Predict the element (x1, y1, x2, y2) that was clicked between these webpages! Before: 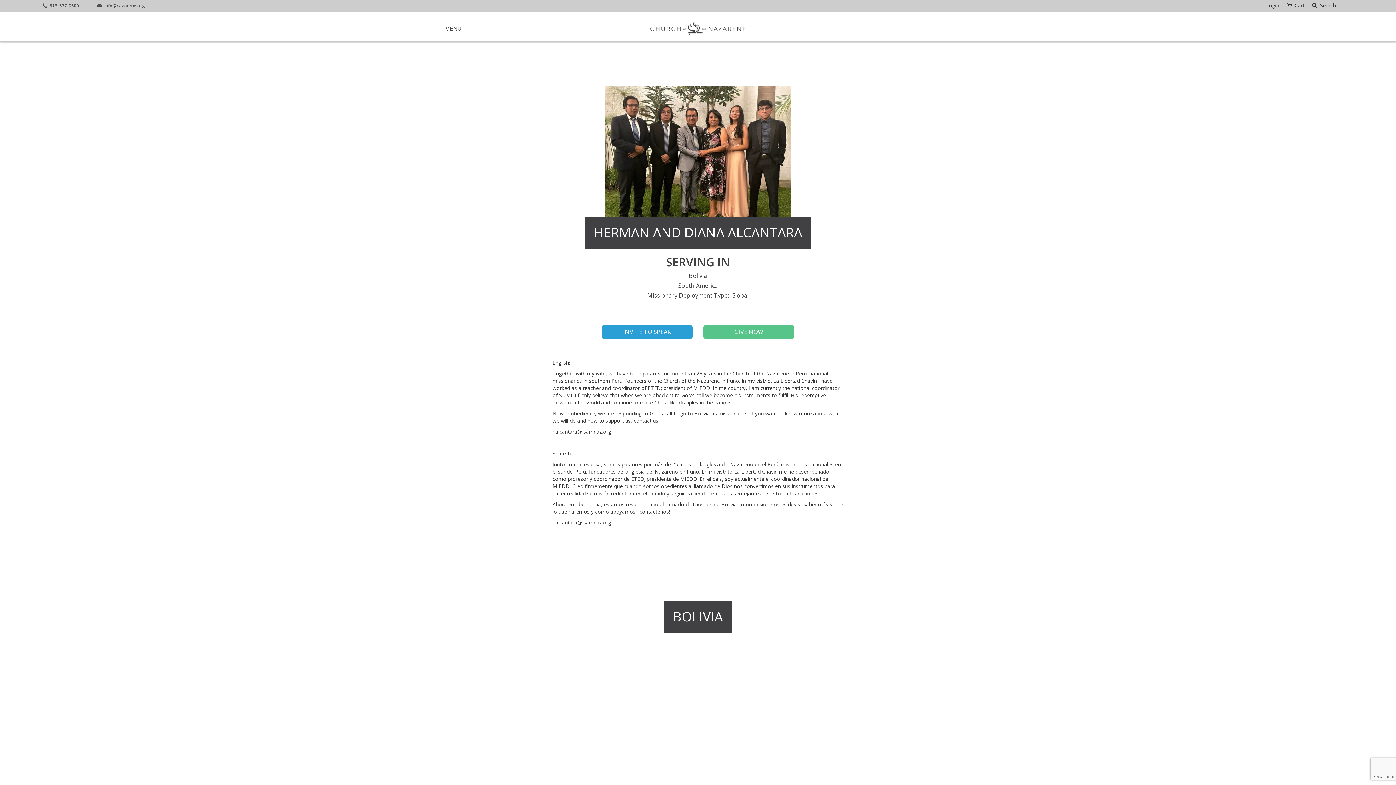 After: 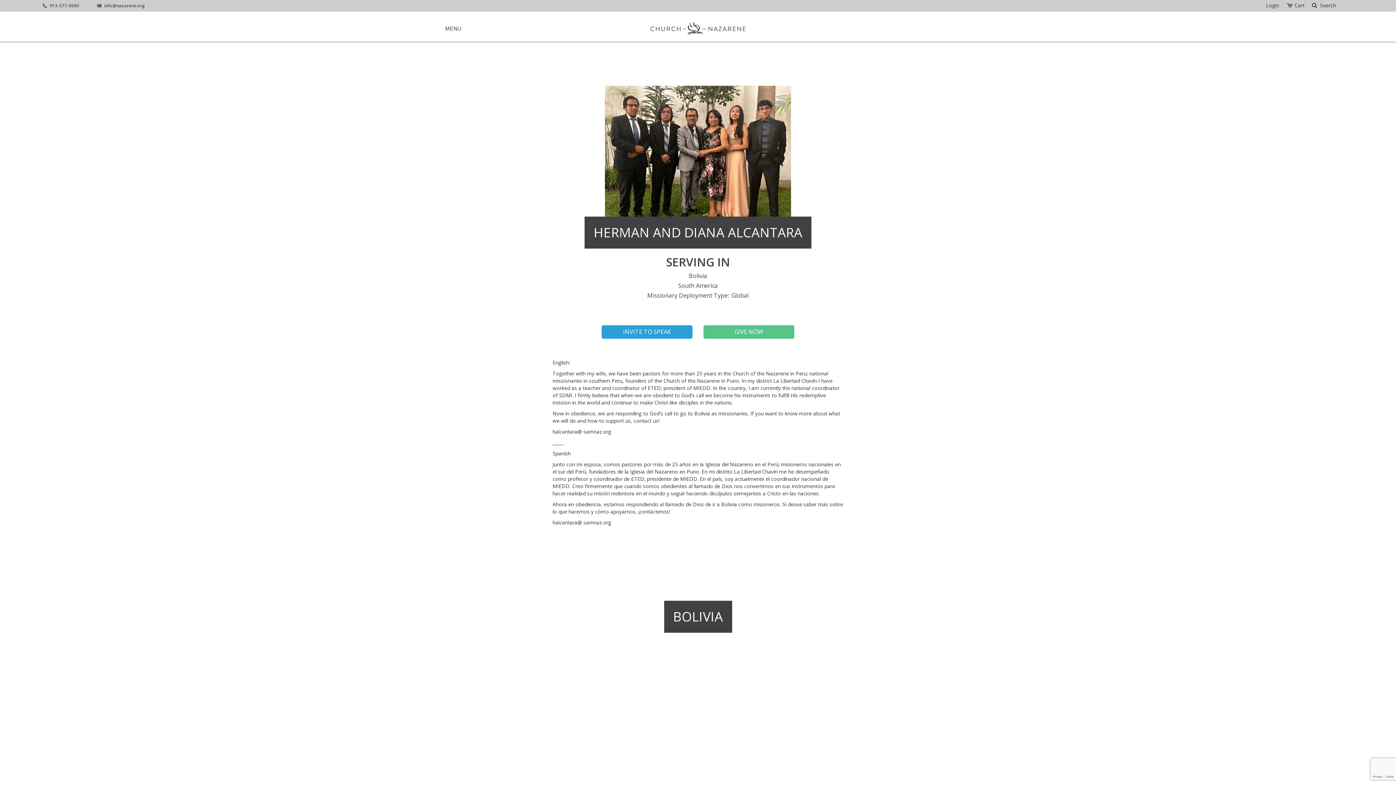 Action: label: info@nazarene.org bbox: (96, 2, 145, 8)